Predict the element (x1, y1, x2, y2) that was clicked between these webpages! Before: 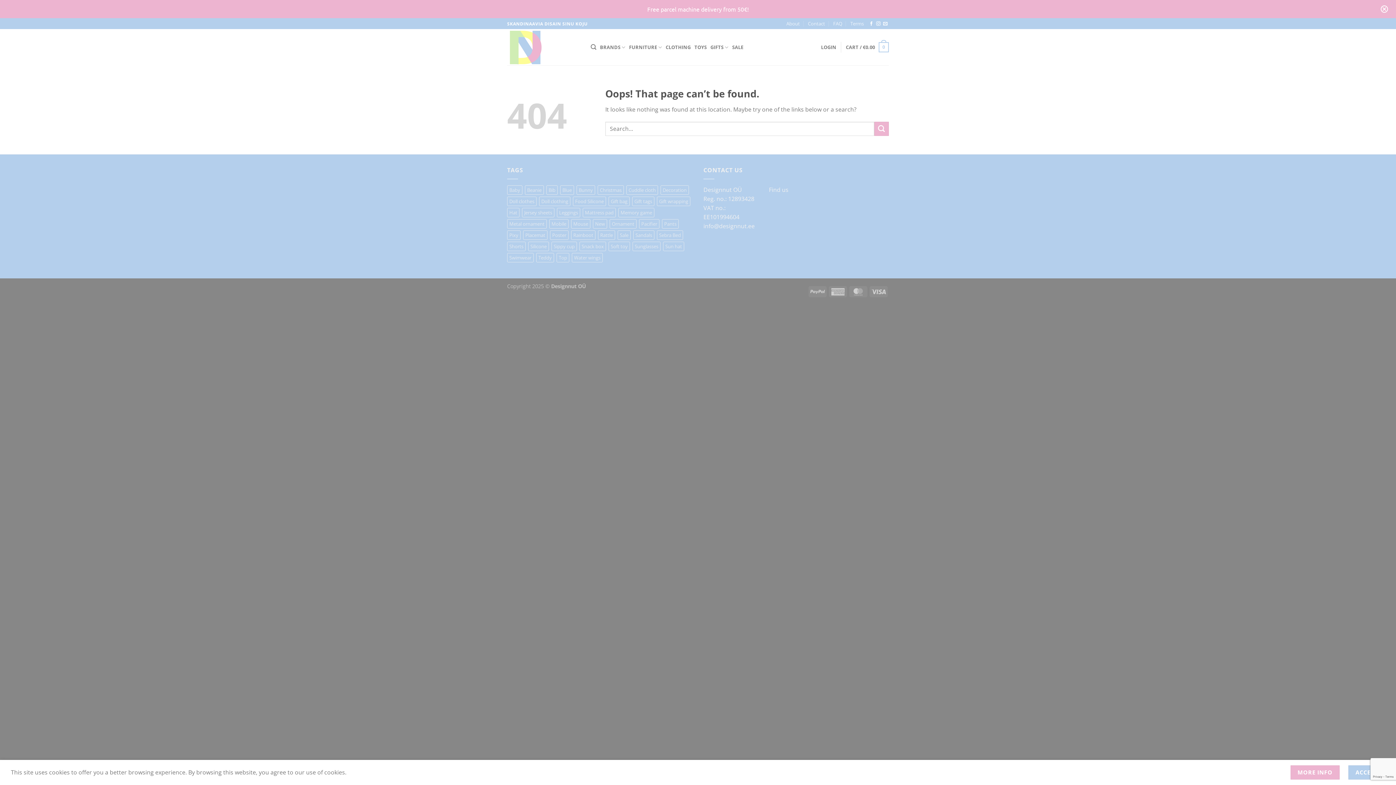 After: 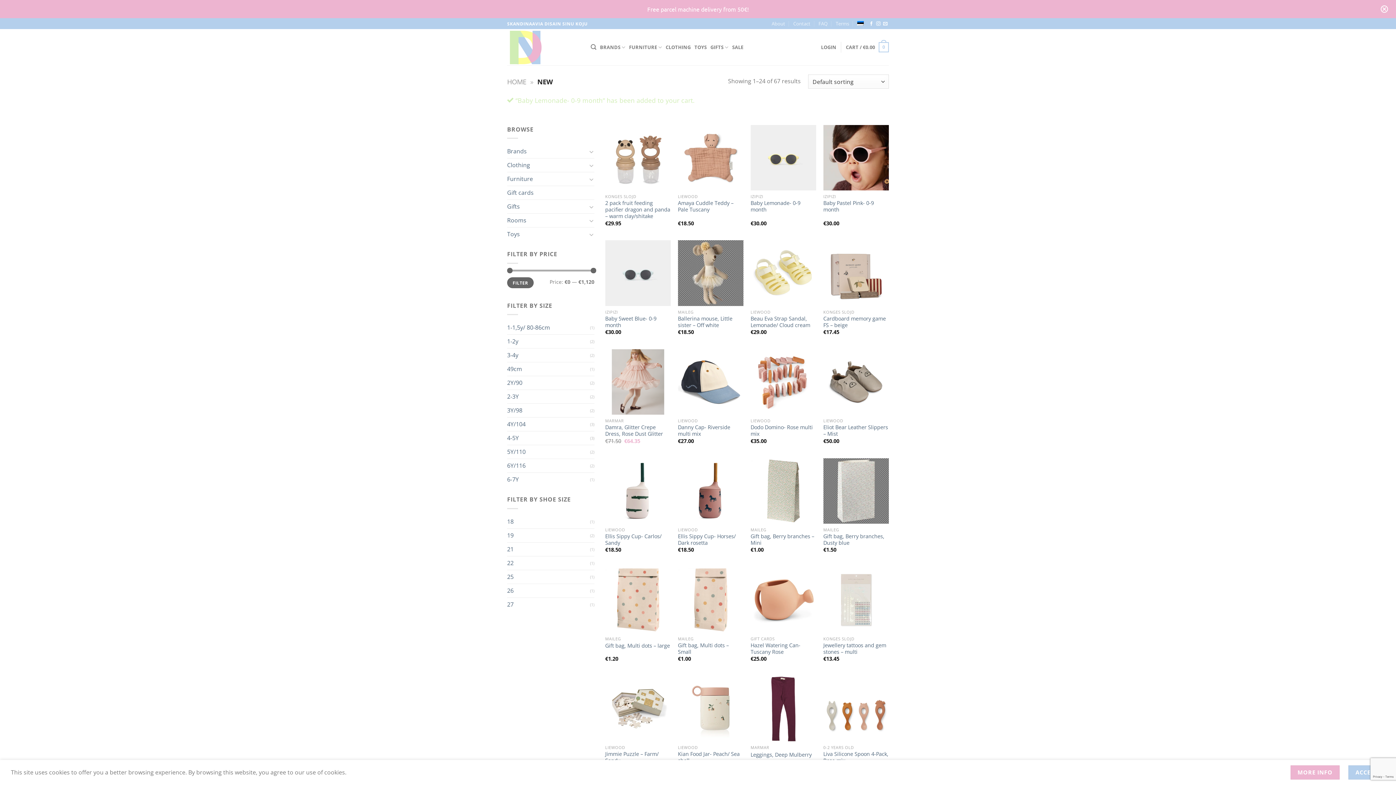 Action: label: New (67 products) bbox: (593, 219, 607, 228)